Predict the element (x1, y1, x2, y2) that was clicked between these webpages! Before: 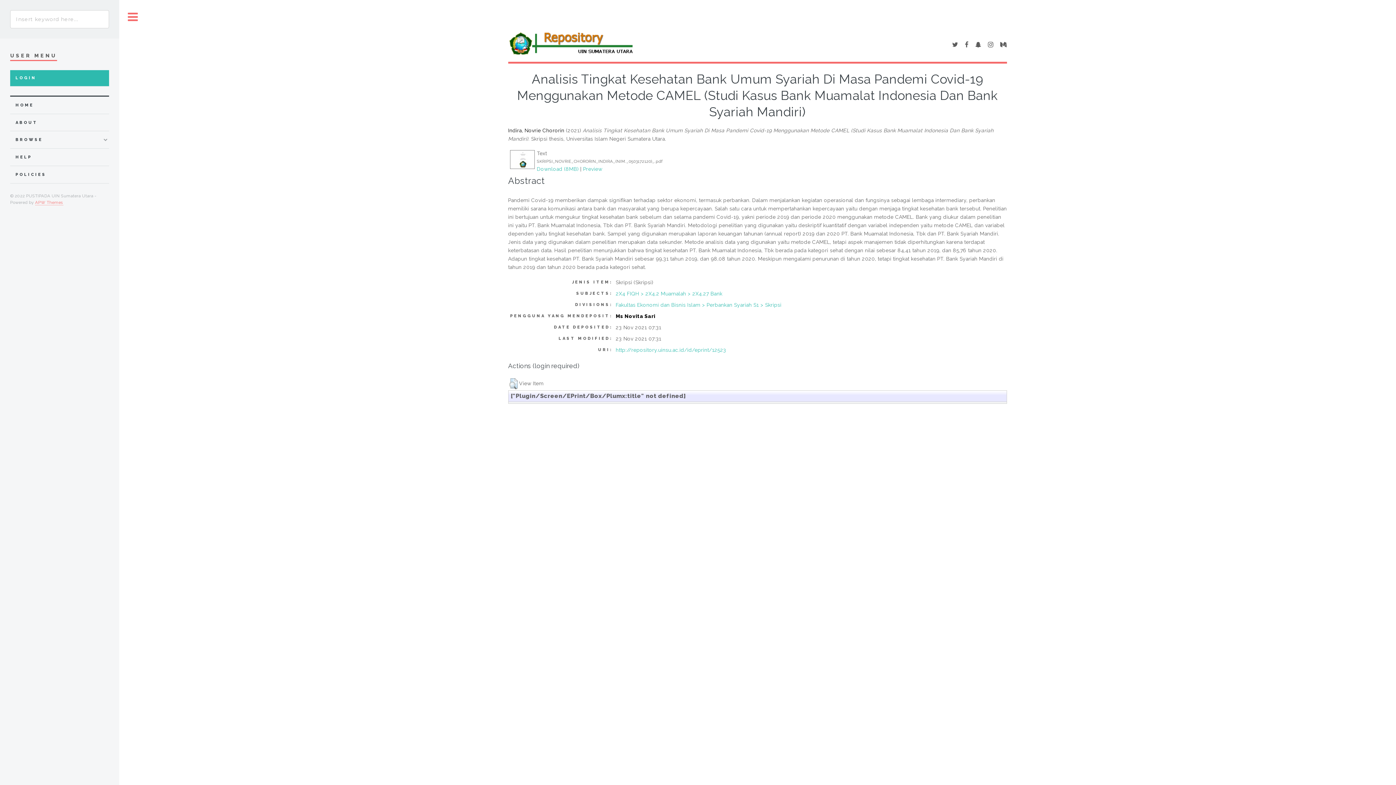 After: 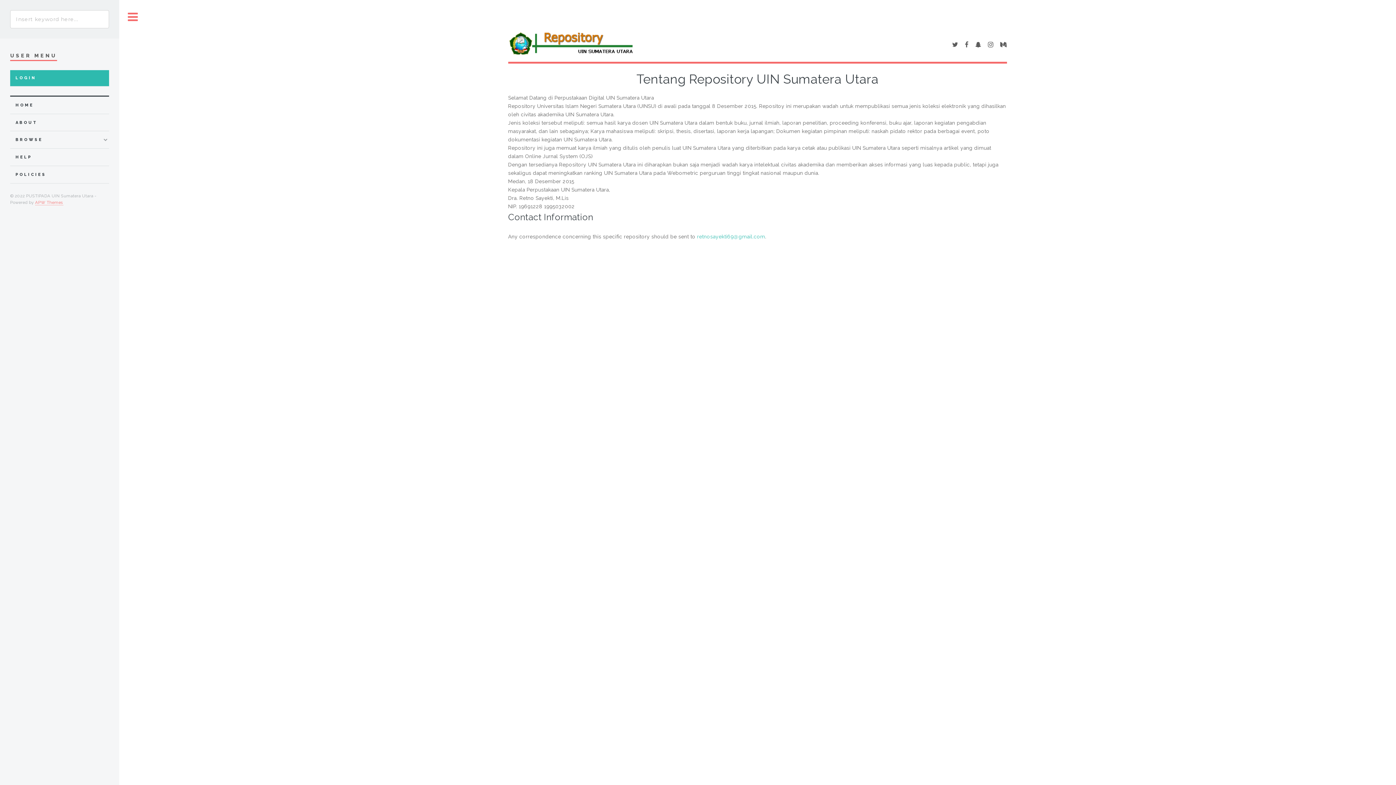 Action: label: ABOUT bbox: (15, 118, 108, 127)